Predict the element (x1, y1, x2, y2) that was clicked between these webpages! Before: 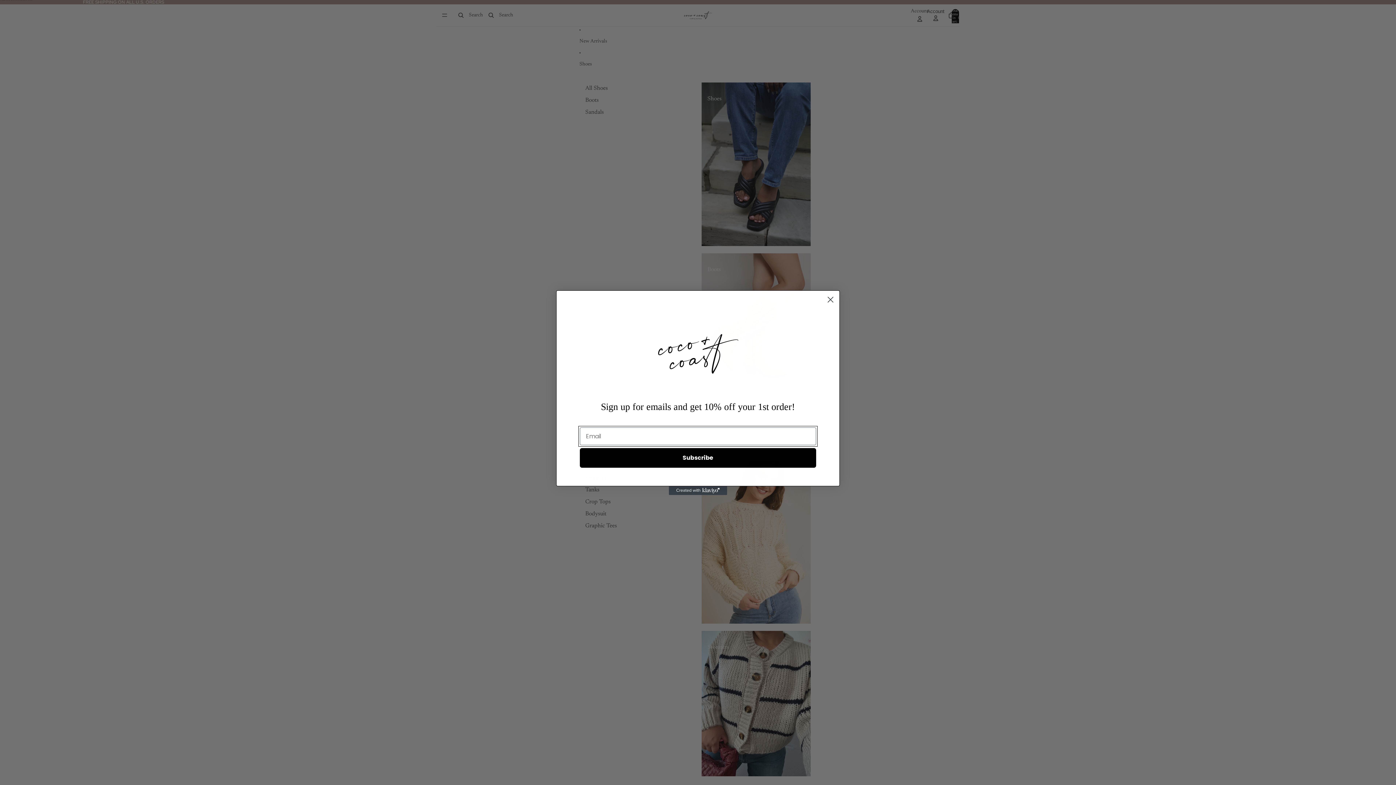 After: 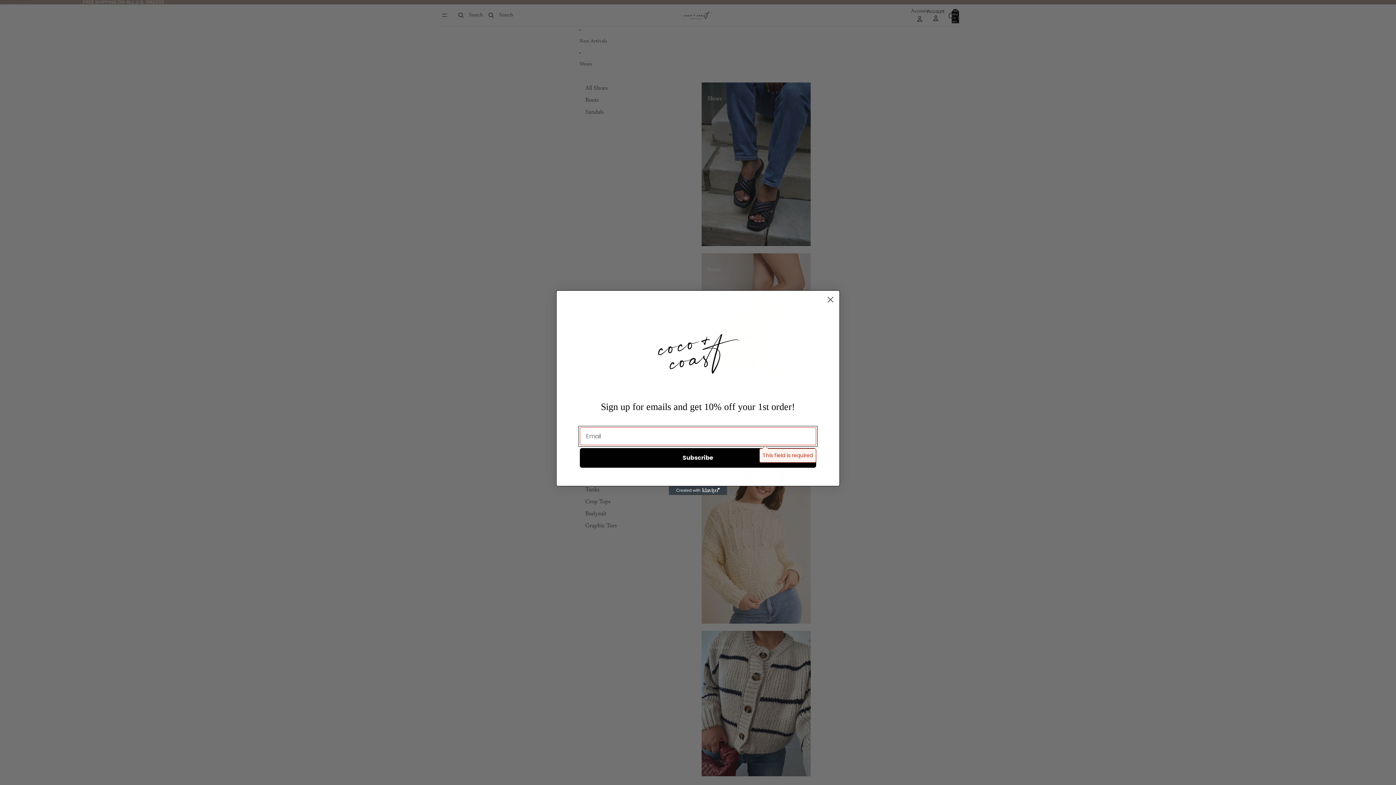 Action: bbox: (580, 448, 816, 467) label: Subscribe